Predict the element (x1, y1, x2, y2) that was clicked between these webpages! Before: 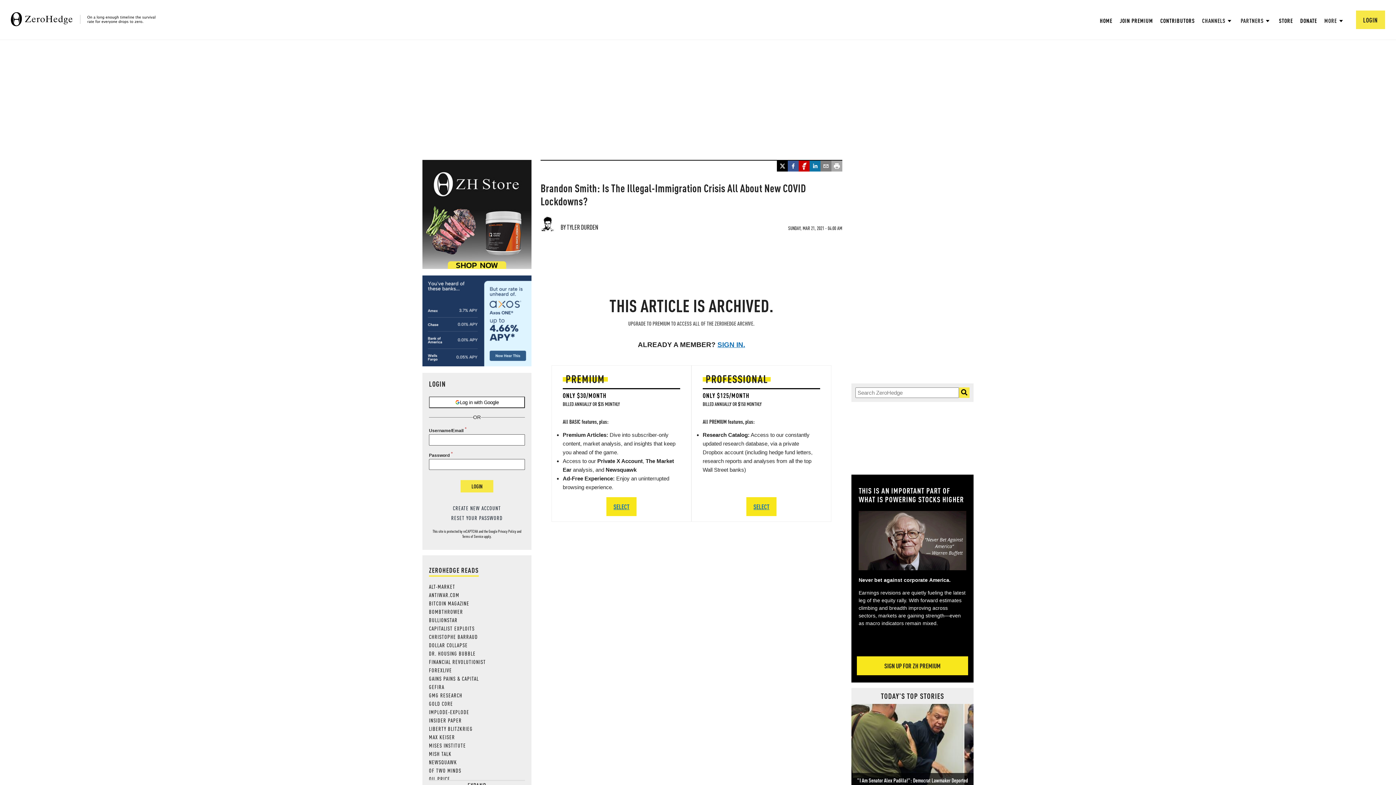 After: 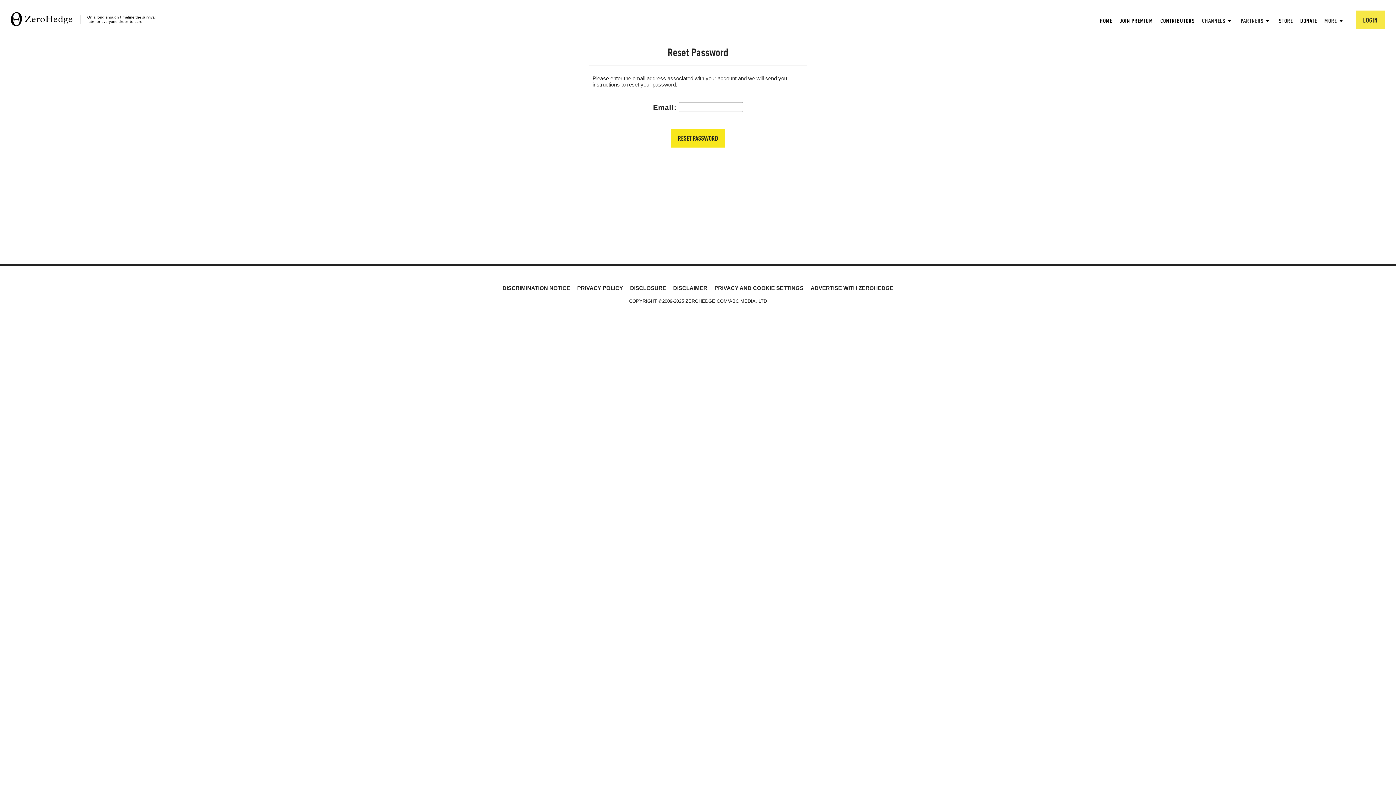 Action: label: RESET YOUR PASSWORD bbox: (429, 514, 525, 521)